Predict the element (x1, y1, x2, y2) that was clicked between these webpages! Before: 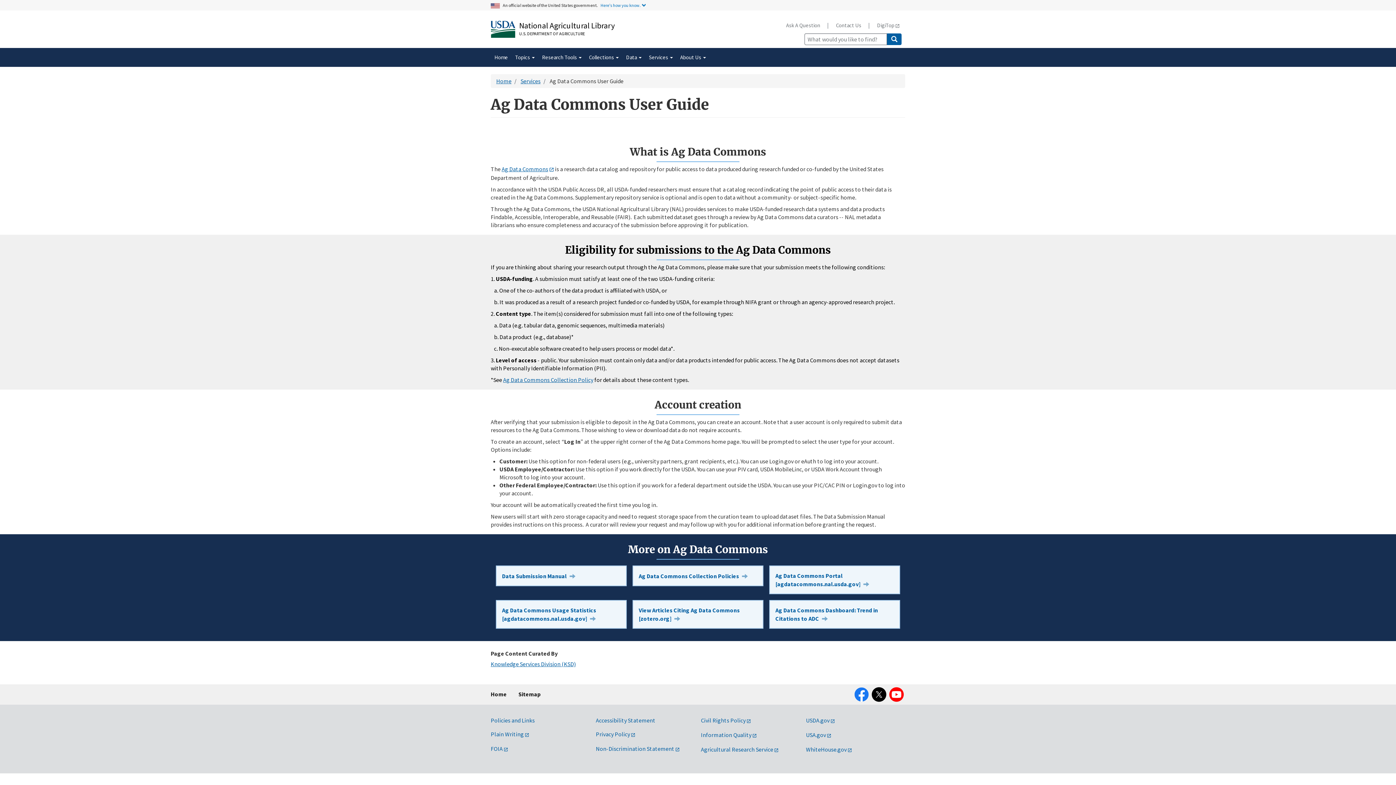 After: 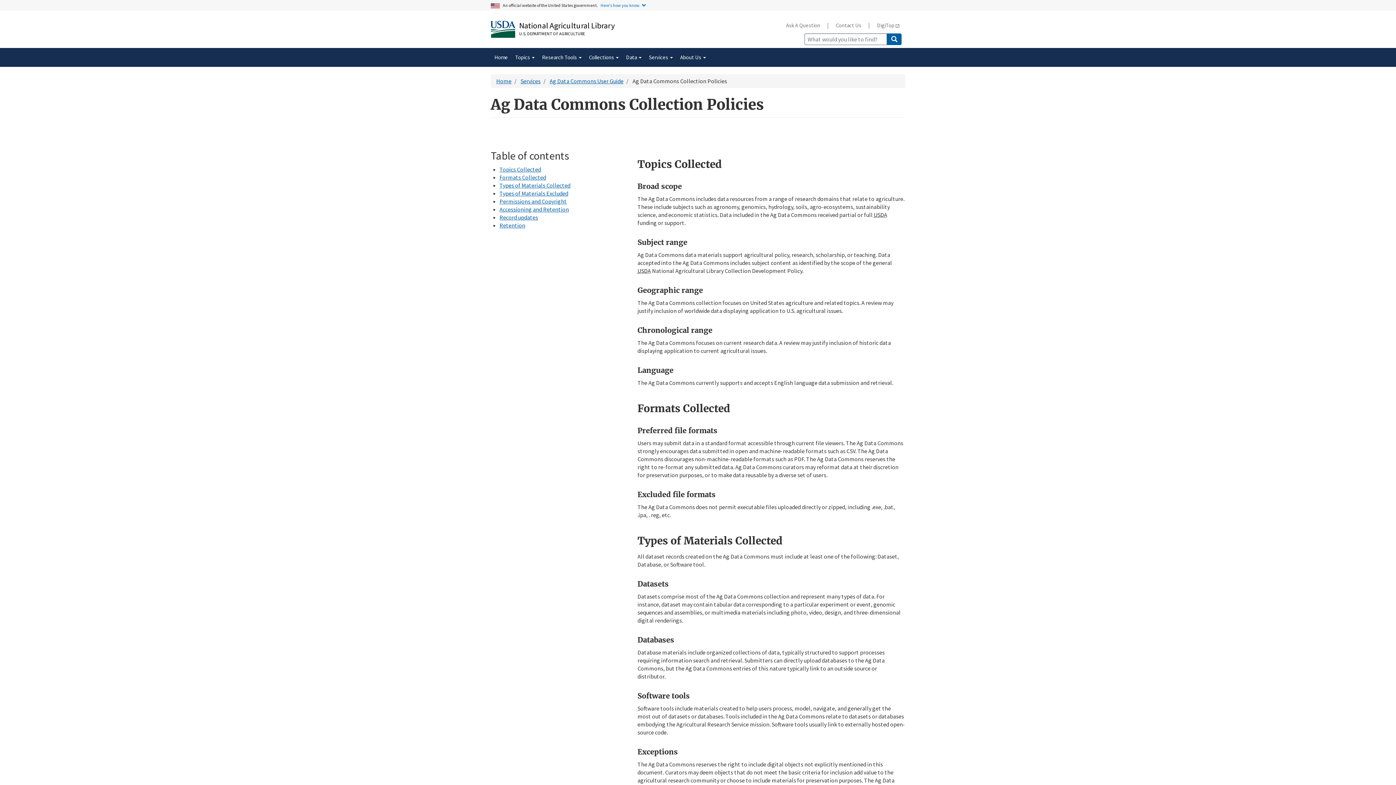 Action: bbox: (632, 565, 763, 586) label: Ag Data Commons Collection Policies